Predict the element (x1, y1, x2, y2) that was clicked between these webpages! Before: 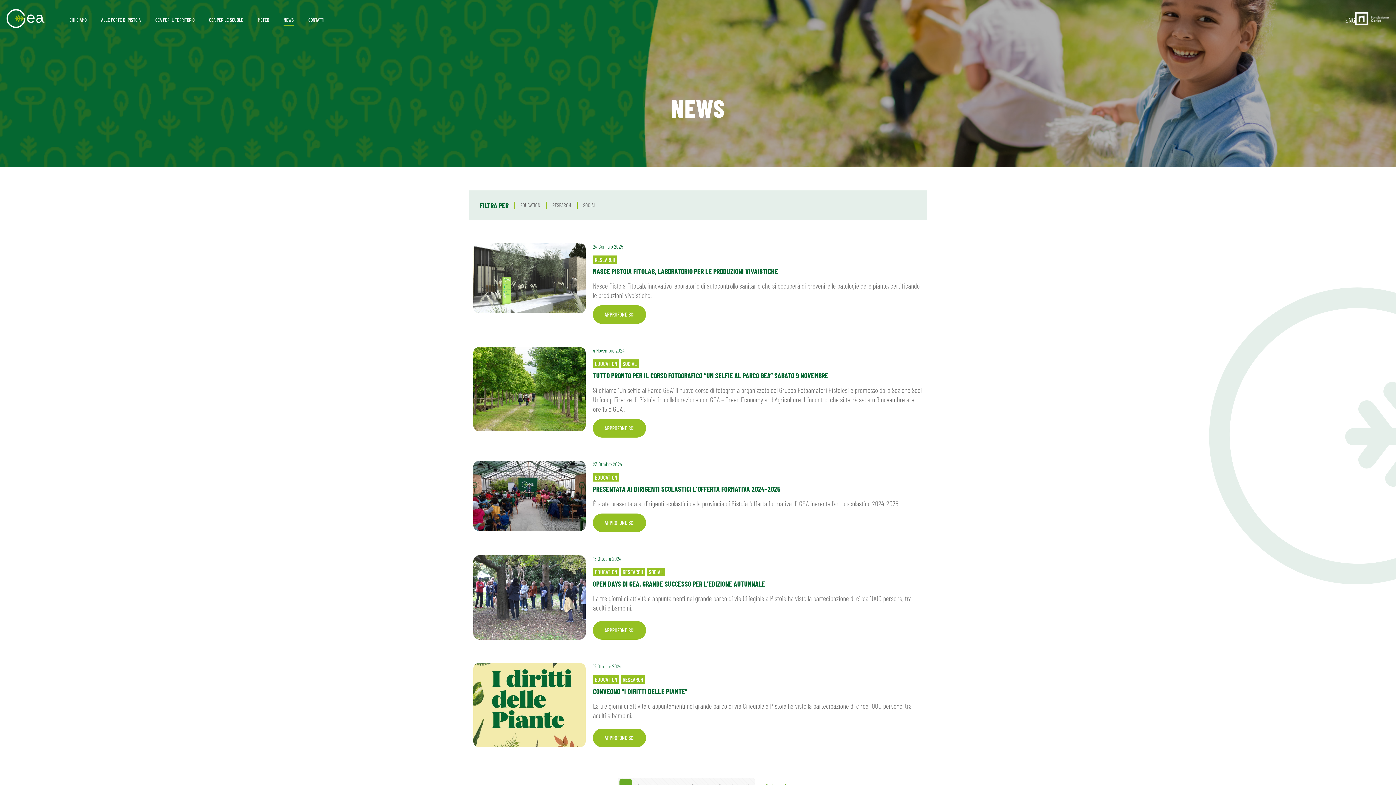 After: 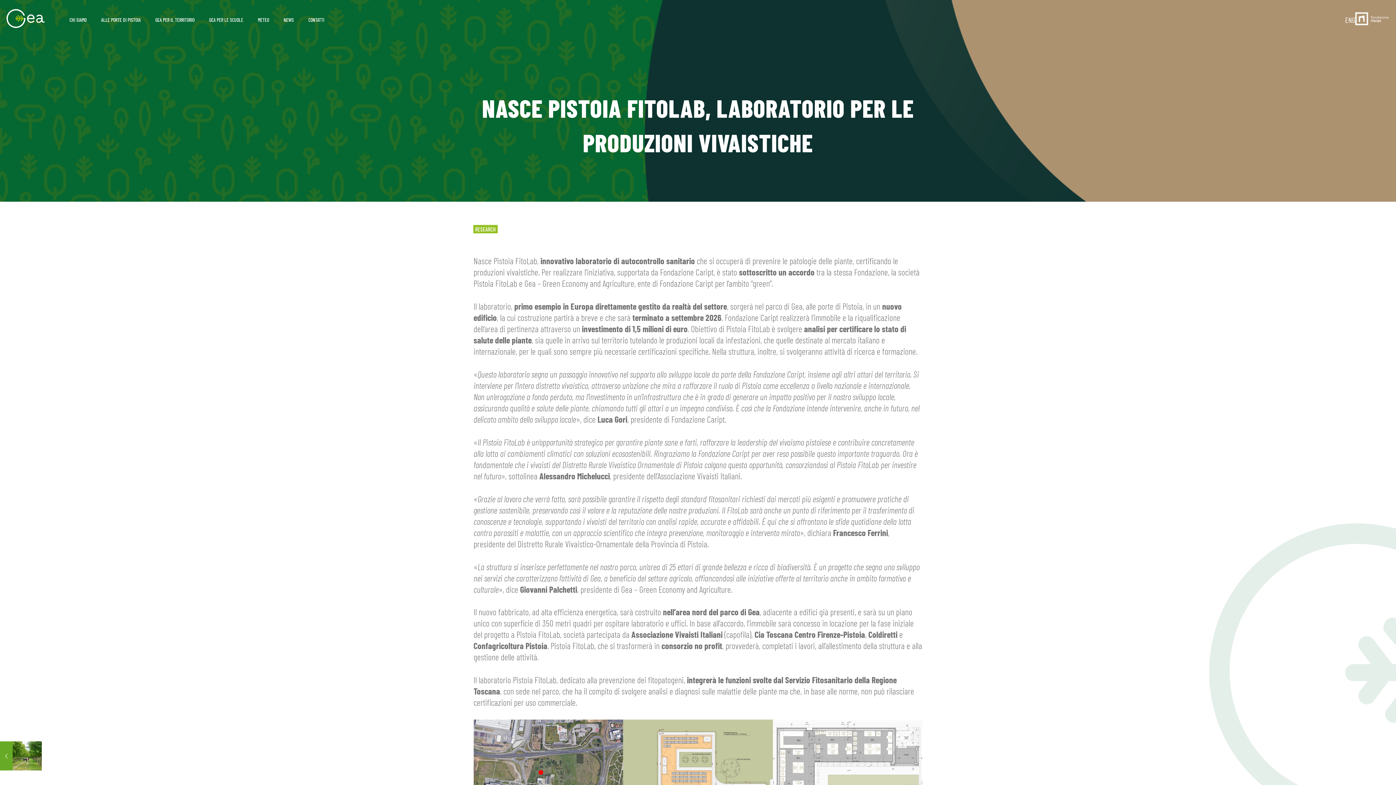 Action: label: APPROFONDISCI bbox: (593, 305, 646, 324)